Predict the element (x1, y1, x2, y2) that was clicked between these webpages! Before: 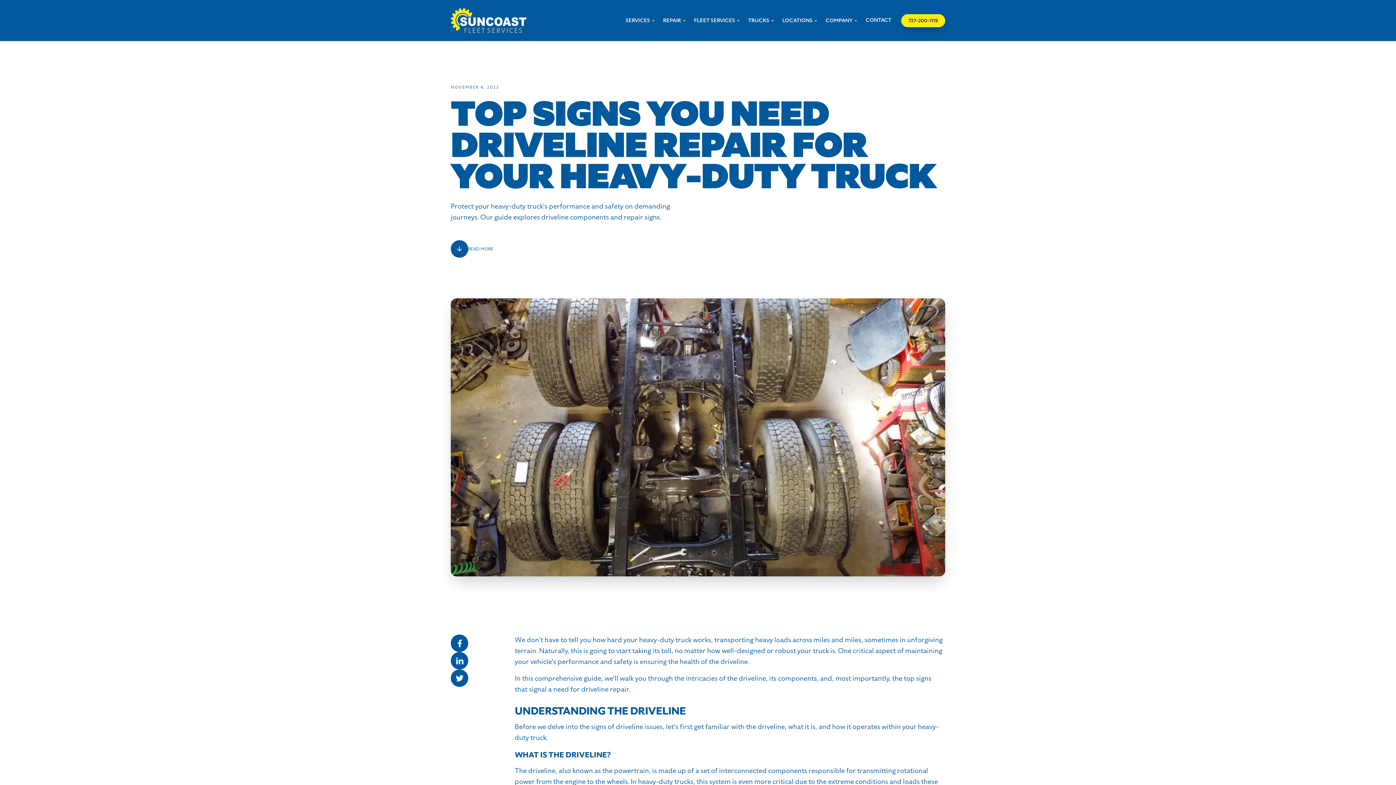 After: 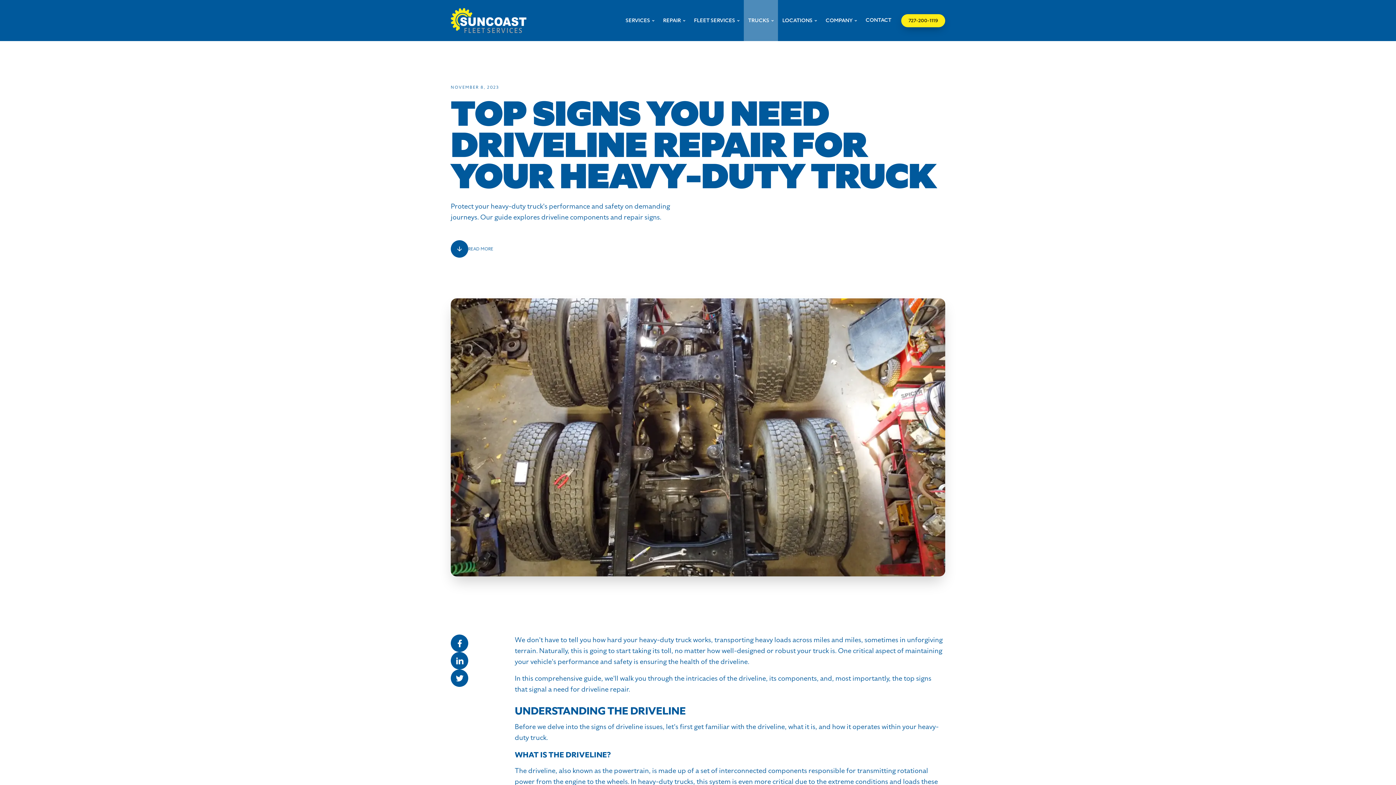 Action: label: TRUCKS bbox: (744, 0, 778, 41)